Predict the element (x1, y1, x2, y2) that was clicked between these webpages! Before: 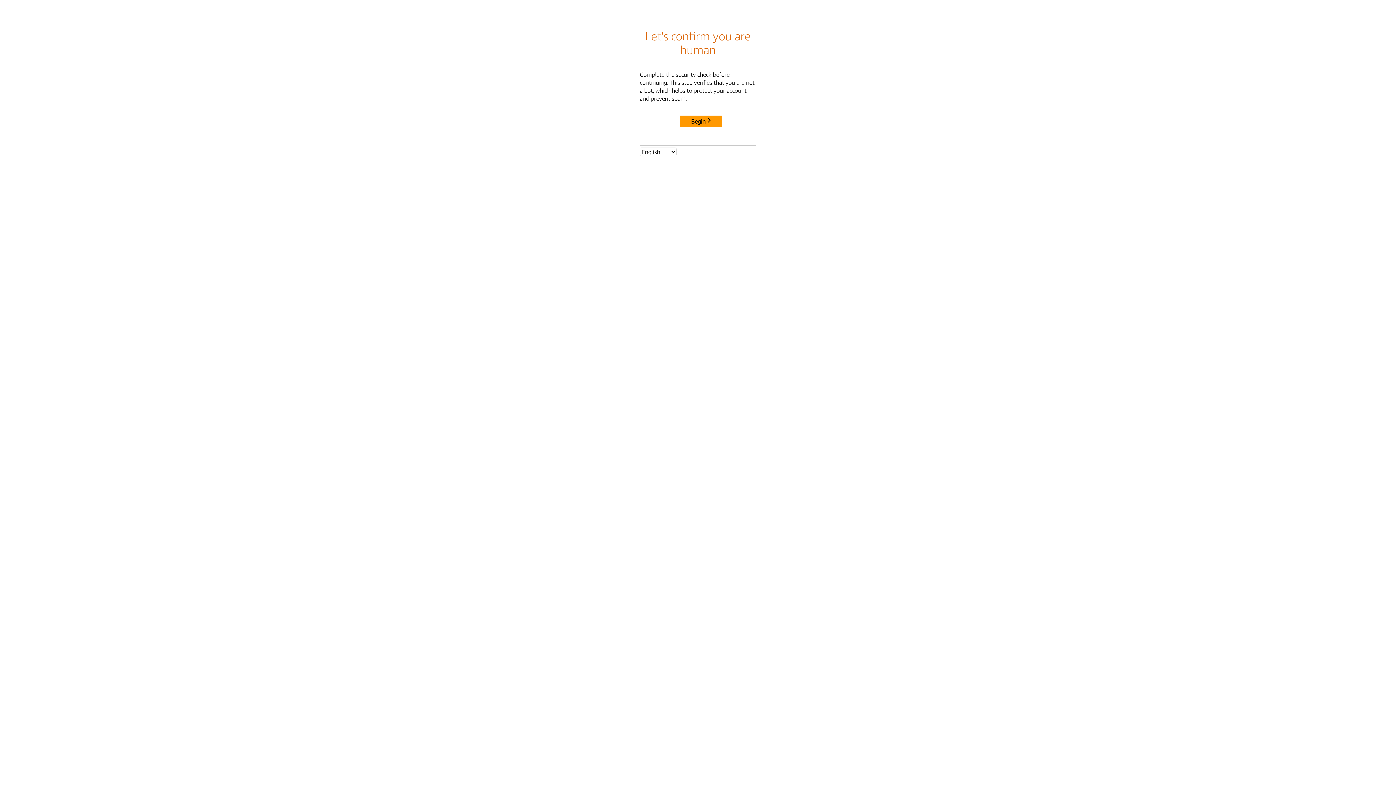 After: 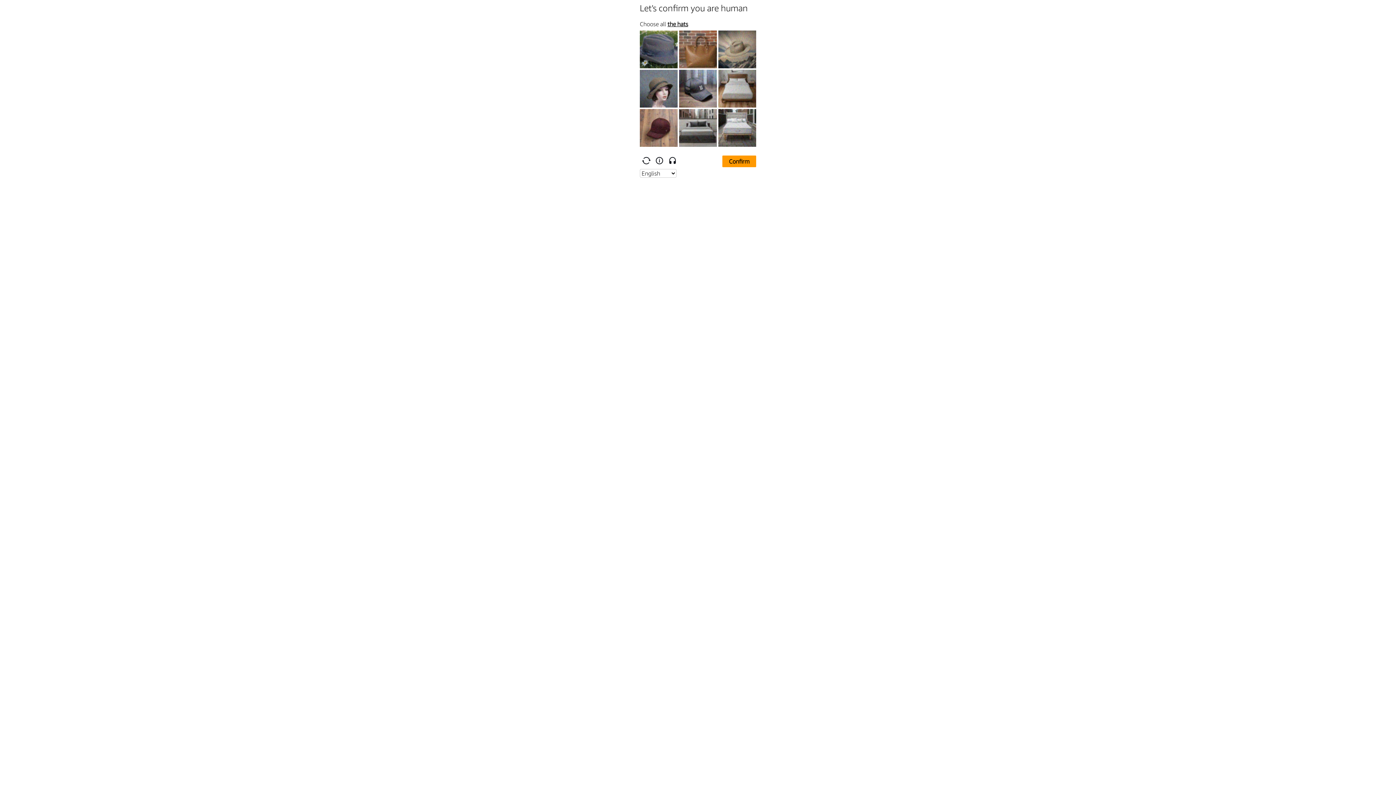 Action: label: Begin bbox: (680, 115, 722, 127)